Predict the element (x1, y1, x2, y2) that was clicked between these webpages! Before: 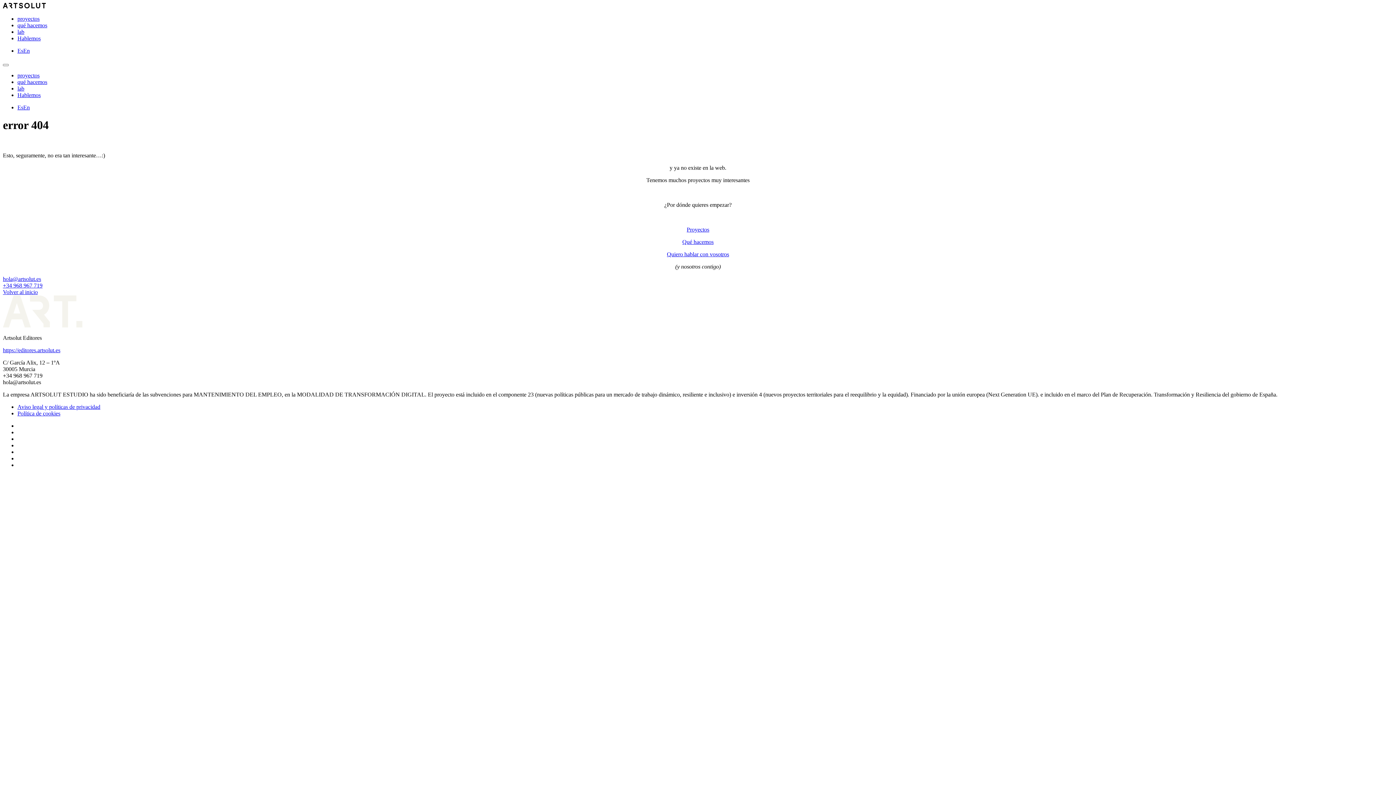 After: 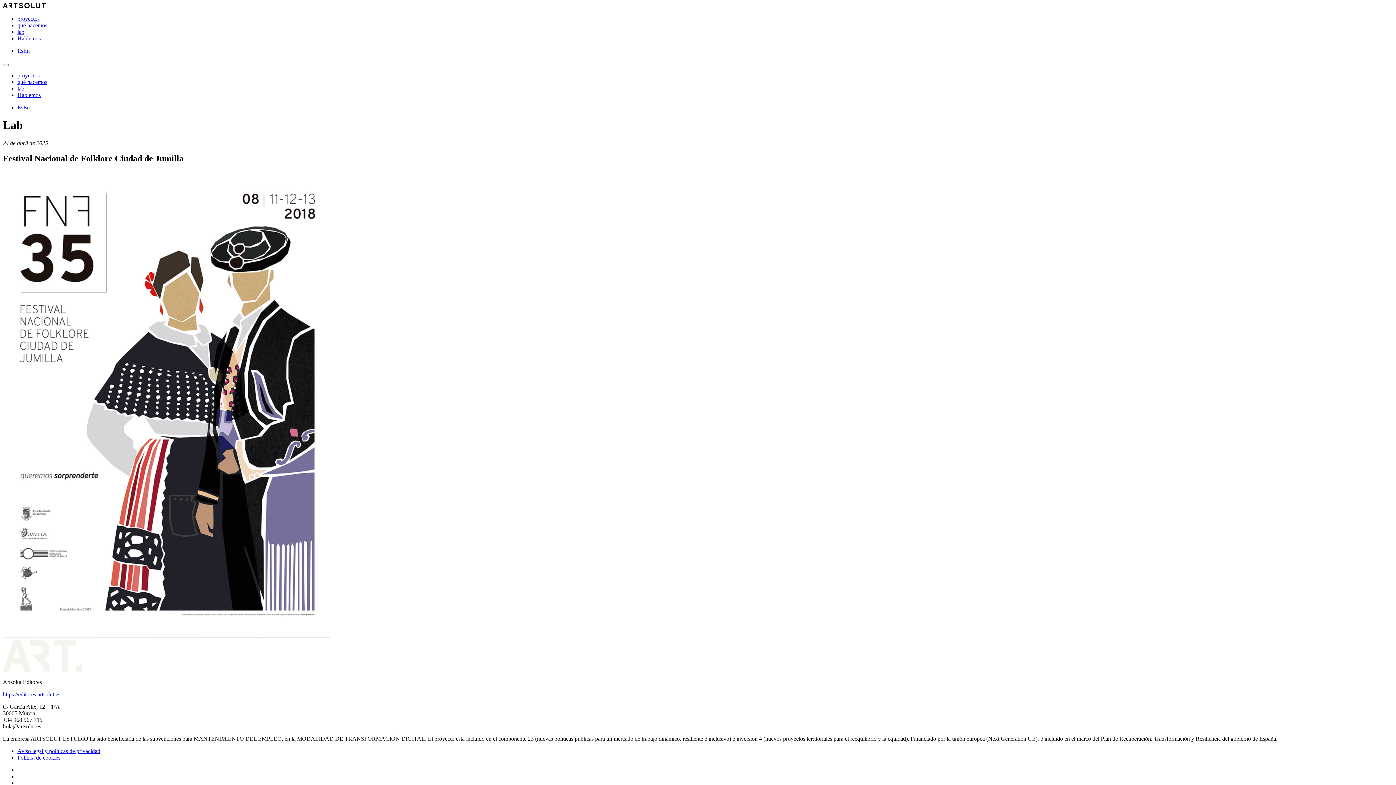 Action: bbox: (17, 28, 24, 34) label: lab